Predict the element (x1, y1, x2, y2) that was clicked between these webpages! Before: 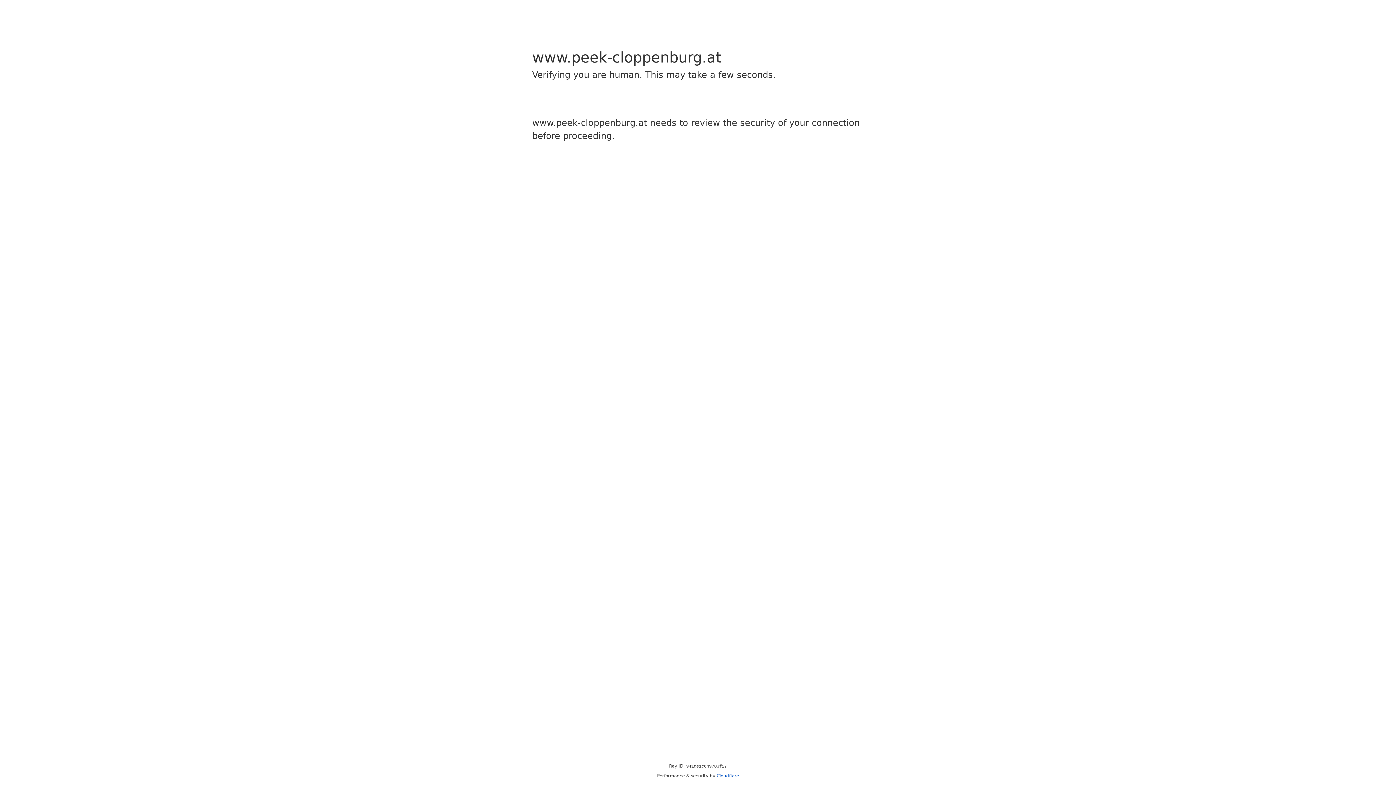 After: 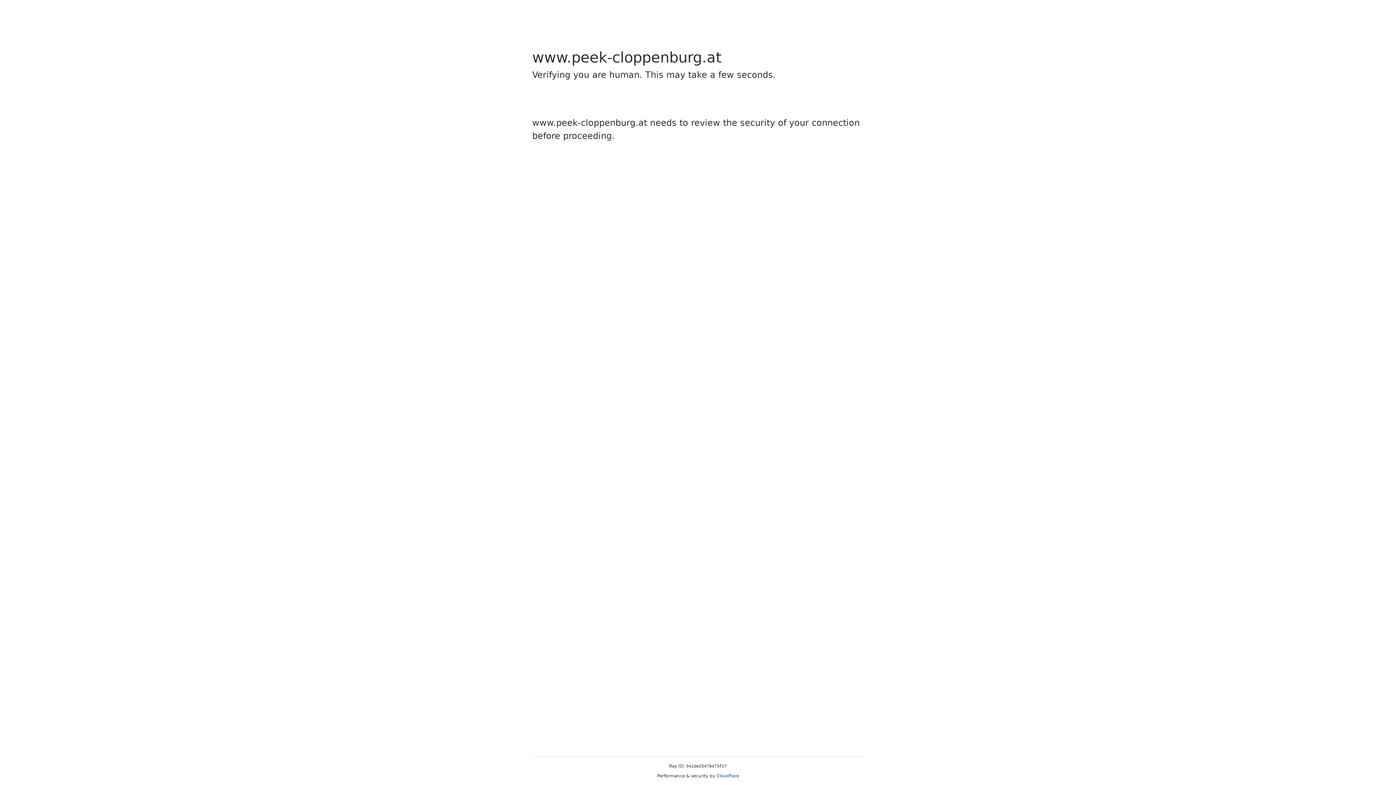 Action: label: Cloudflare bbox: (716, 773, 739, 778)